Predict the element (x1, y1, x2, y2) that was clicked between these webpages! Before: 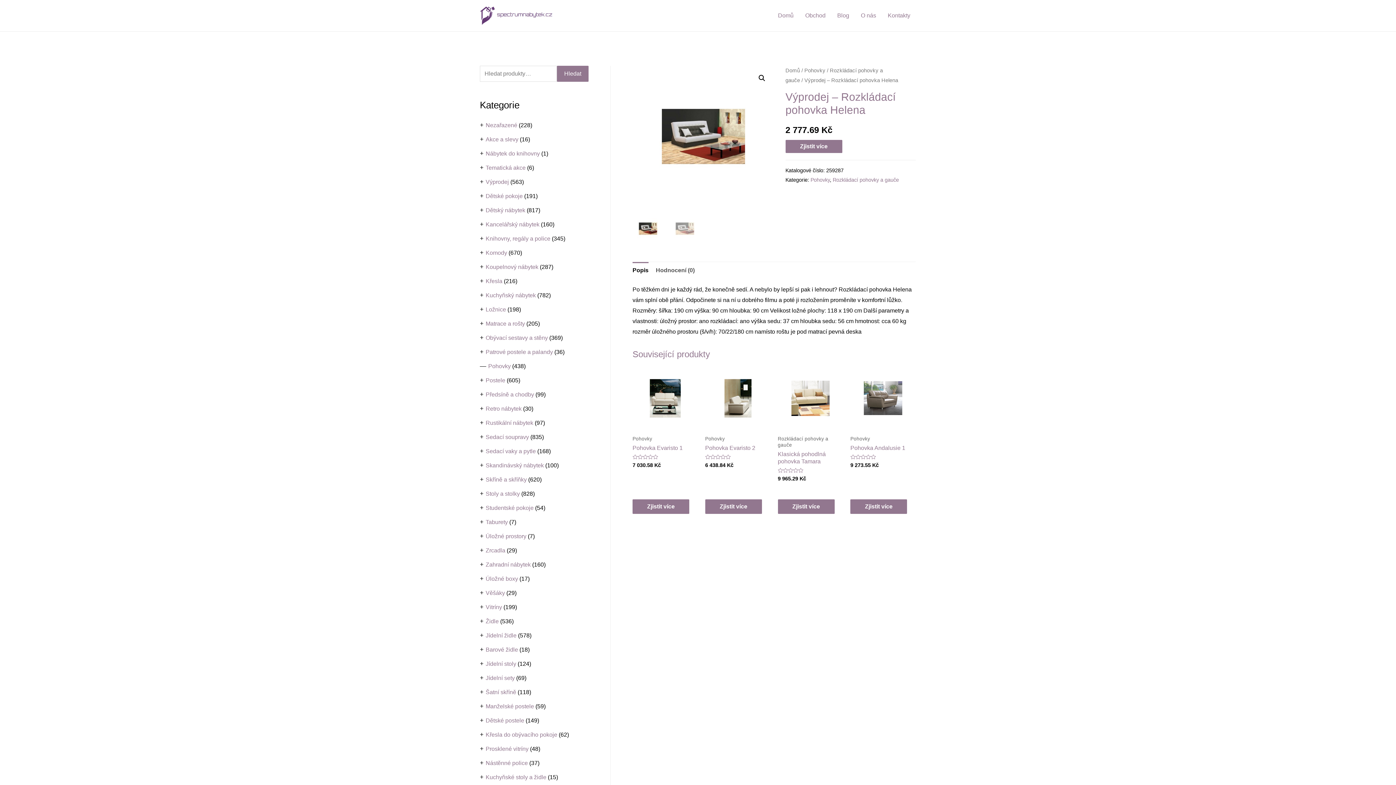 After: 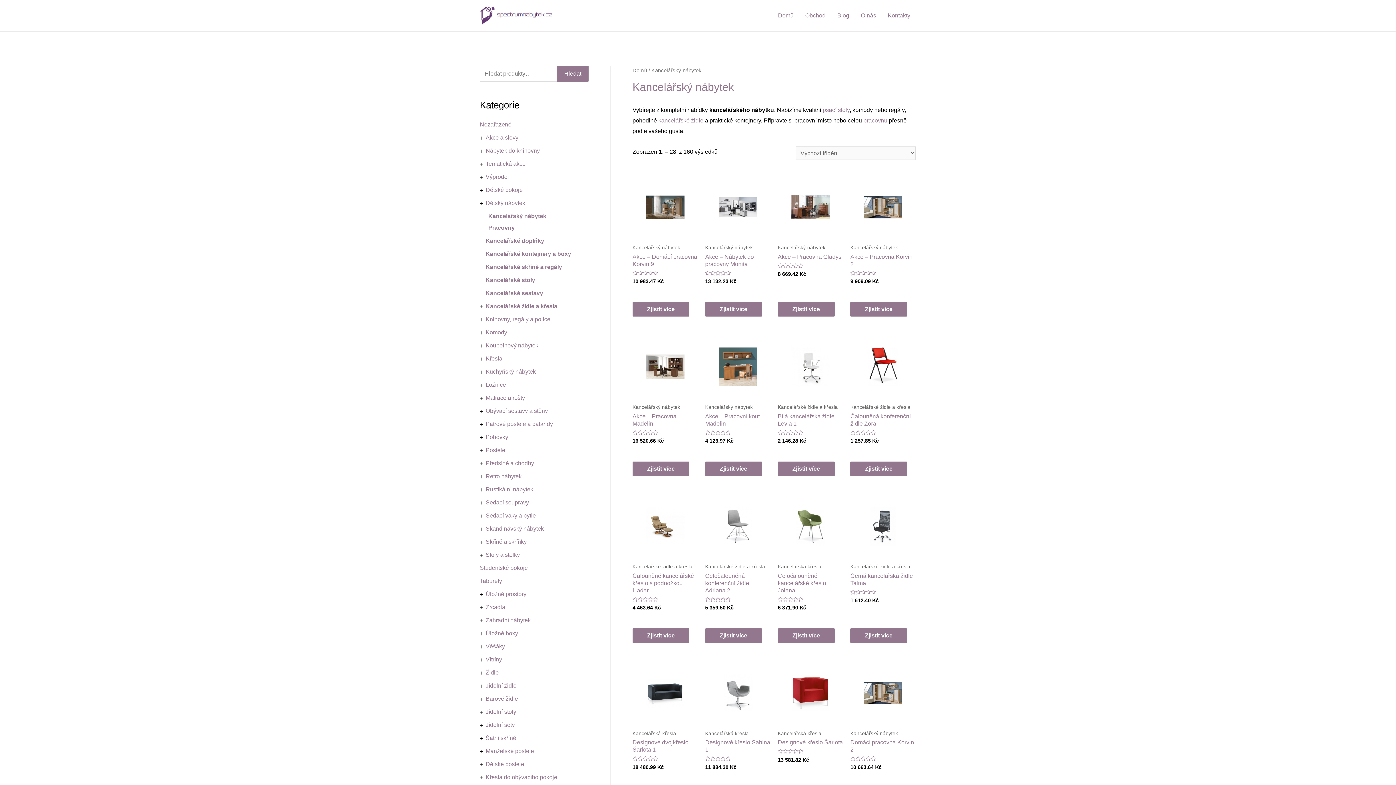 Action: bbox: (485, 221, 539, 227) label: Kancelářský nábytek